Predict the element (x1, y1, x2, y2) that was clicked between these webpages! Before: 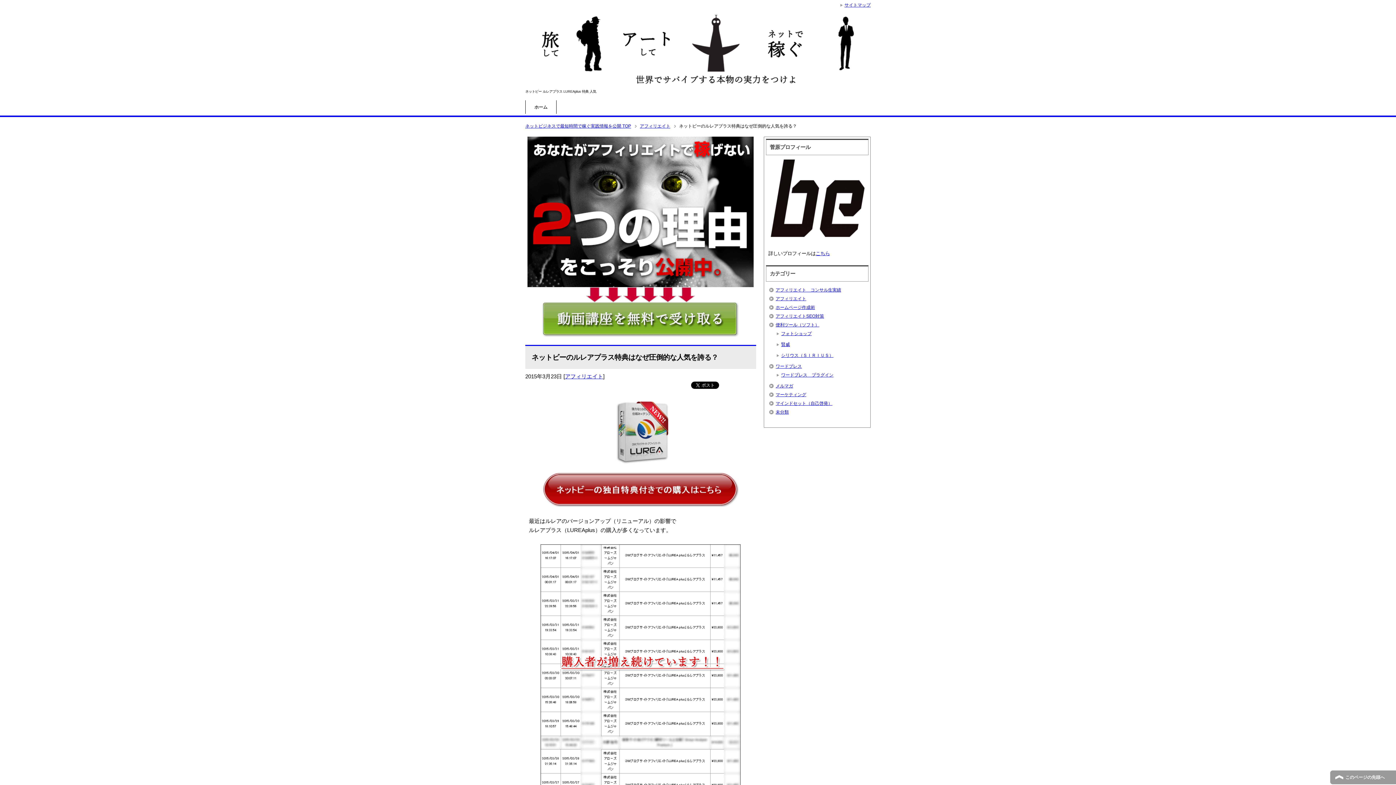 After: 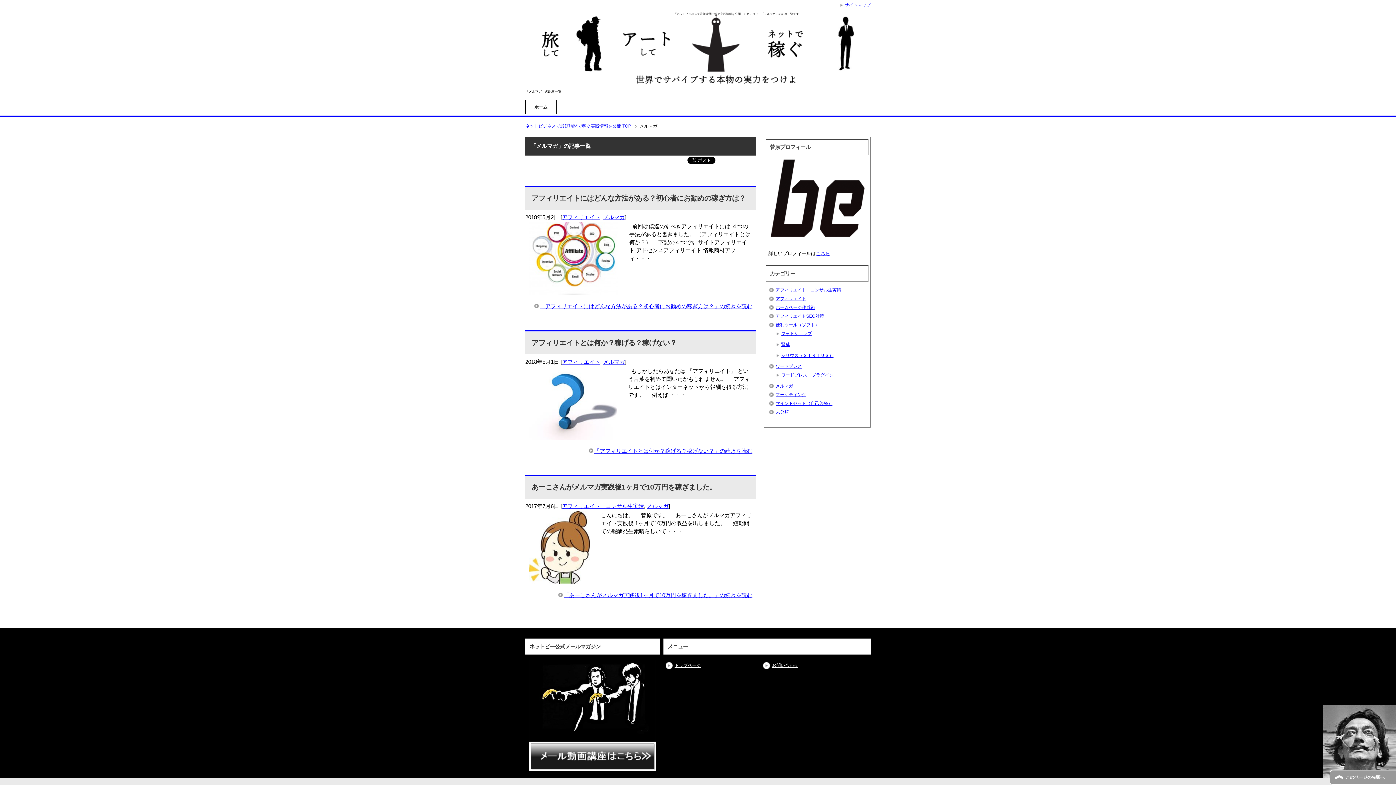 Action: bbox: (775, 383, 793, 388) label: メルマガ